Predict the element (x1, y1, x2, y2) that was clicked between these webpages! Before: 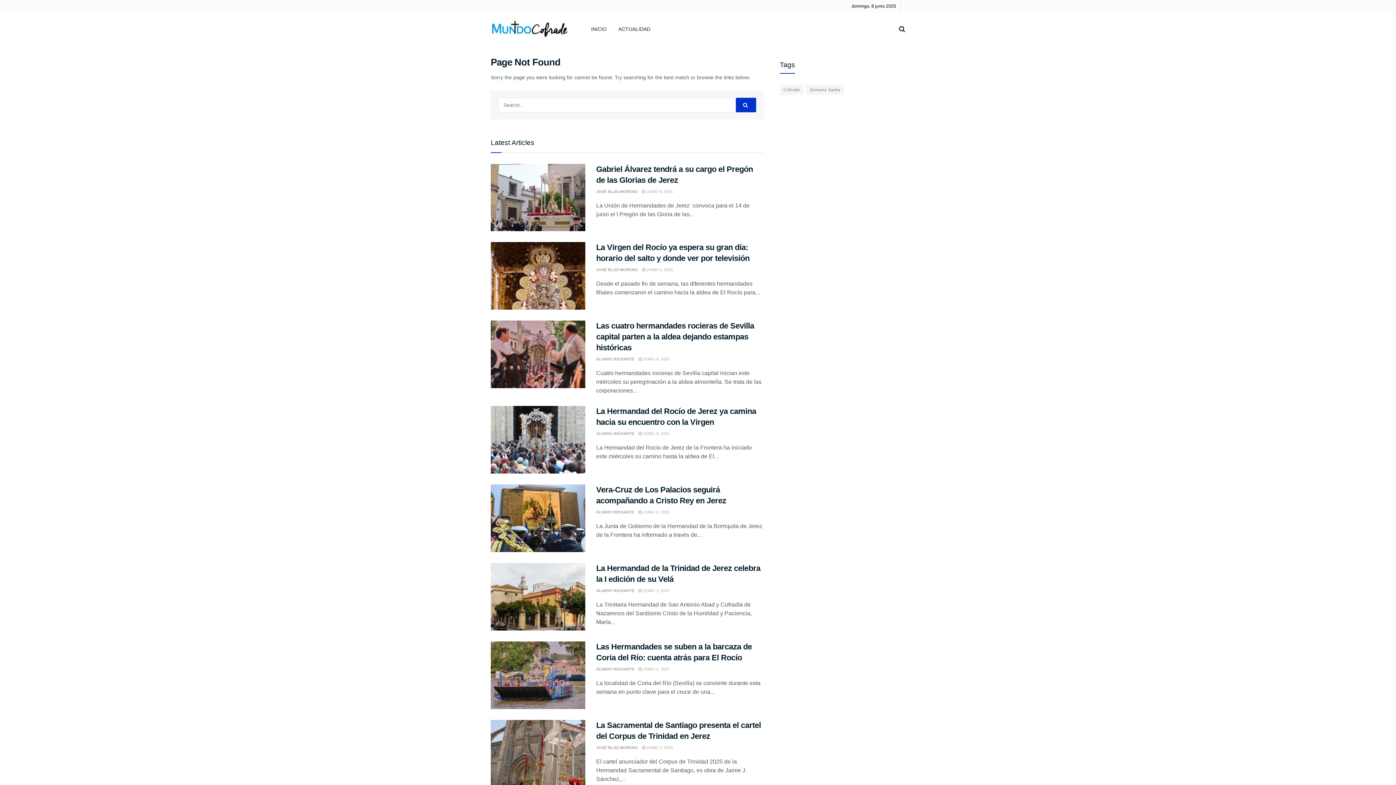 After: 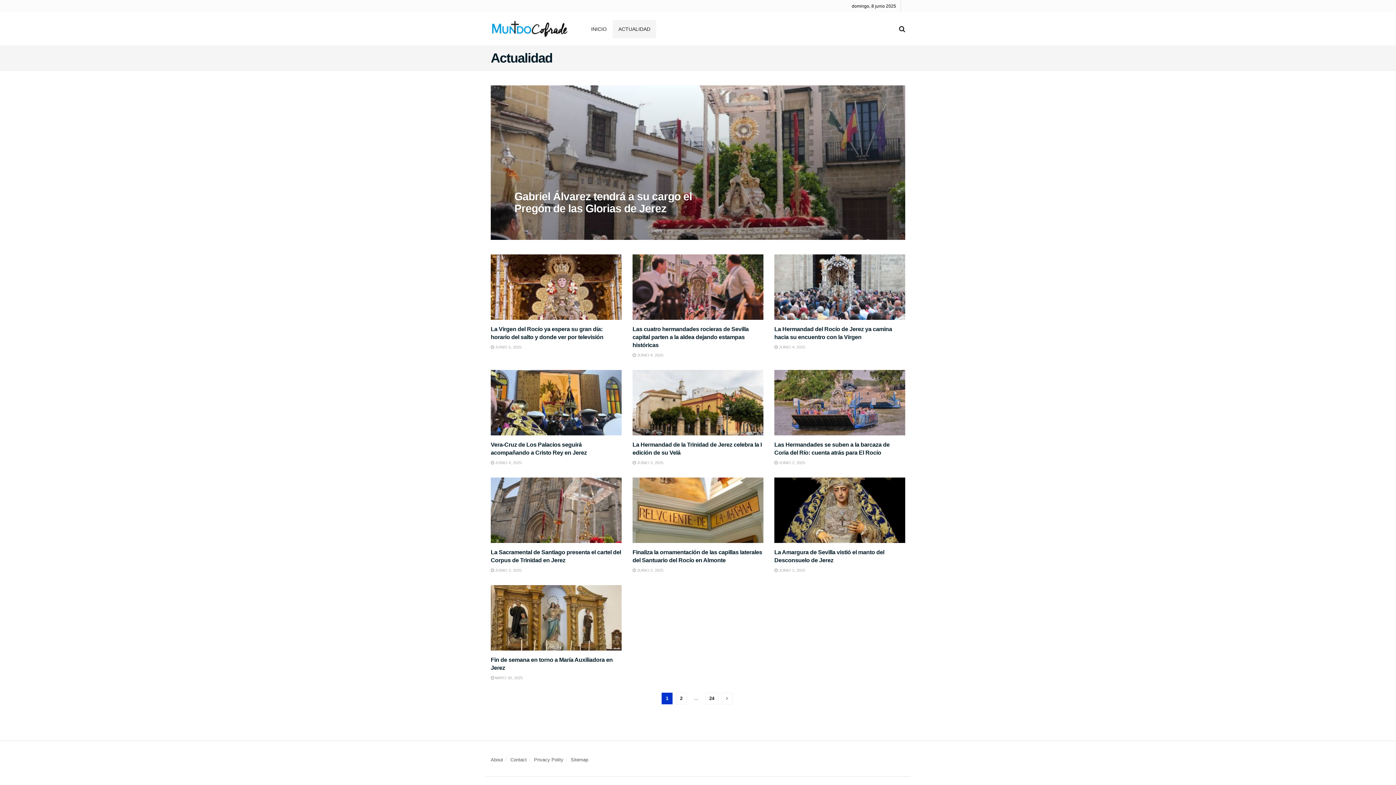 Action: label: ACTUALIDAD bbox: (612, 20, 656, 38)